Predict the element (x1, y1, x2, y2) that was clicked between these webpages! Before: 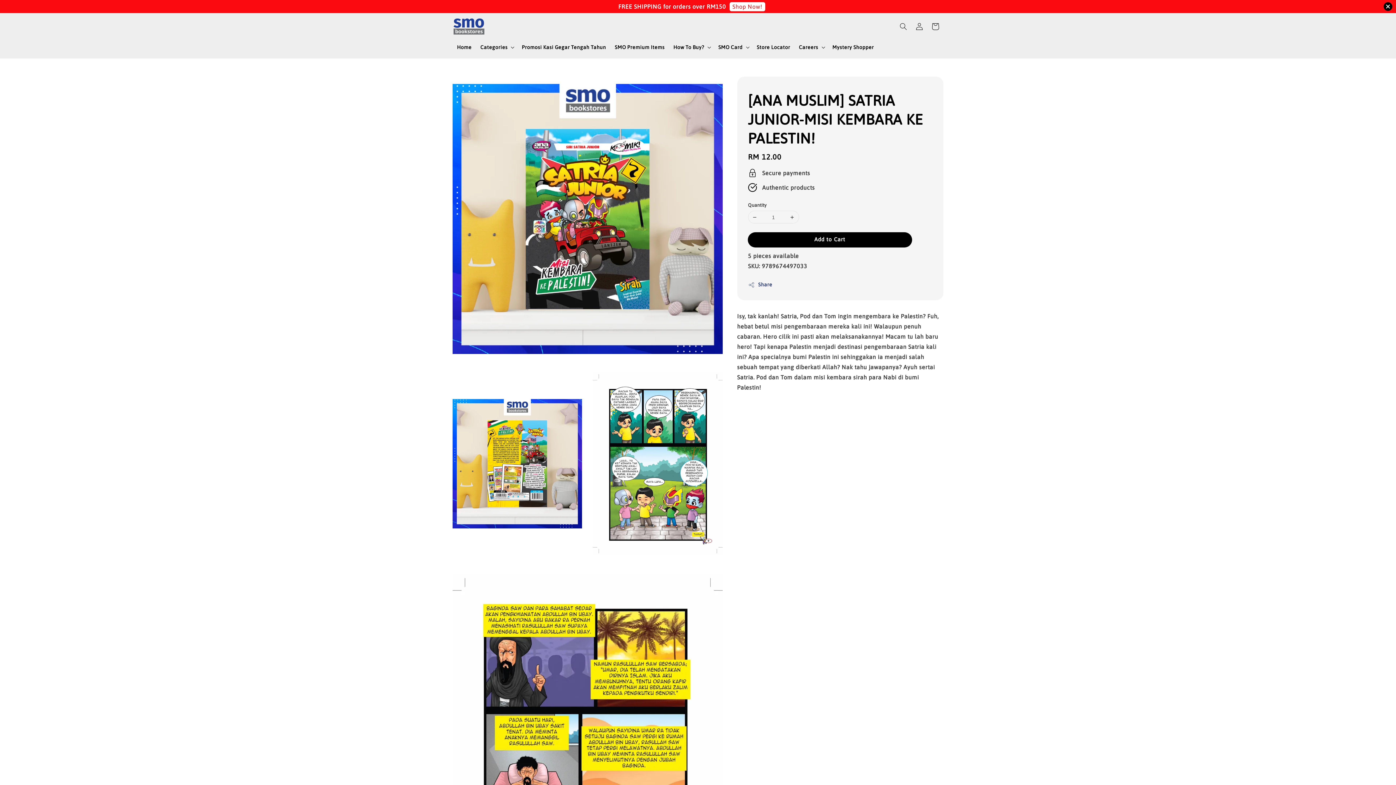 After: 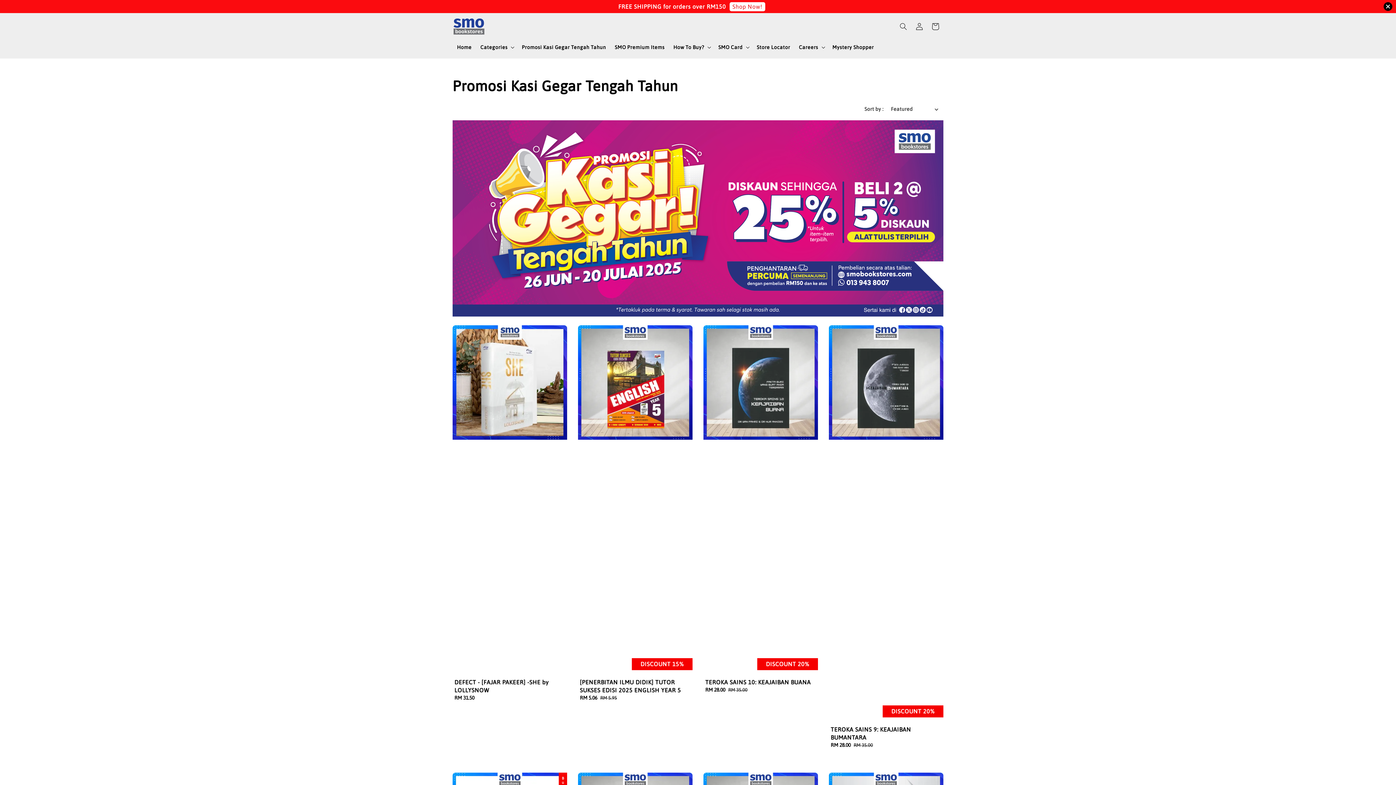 Action: label: Promosi Kasi Gegar Tengah Tahun bbox: (517, 39, 610, 55)